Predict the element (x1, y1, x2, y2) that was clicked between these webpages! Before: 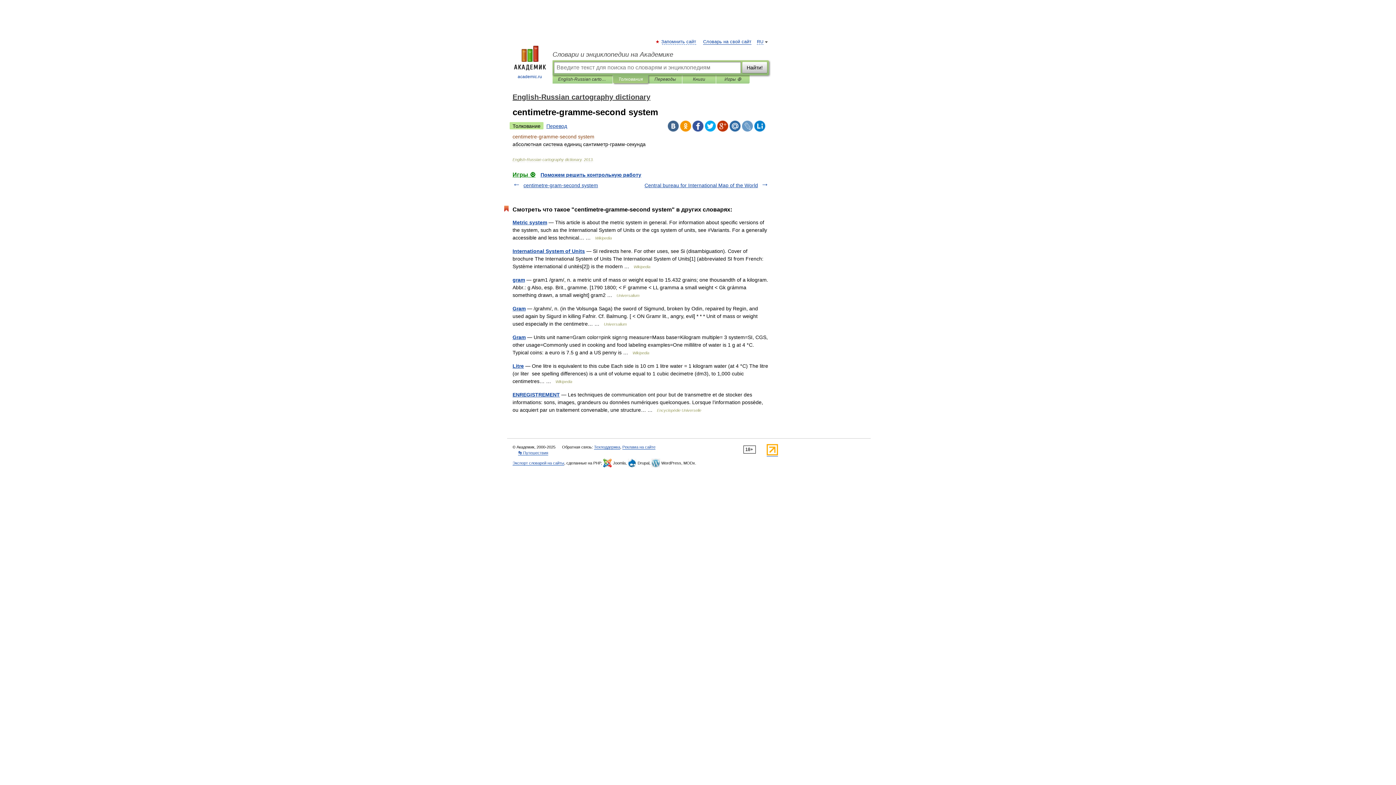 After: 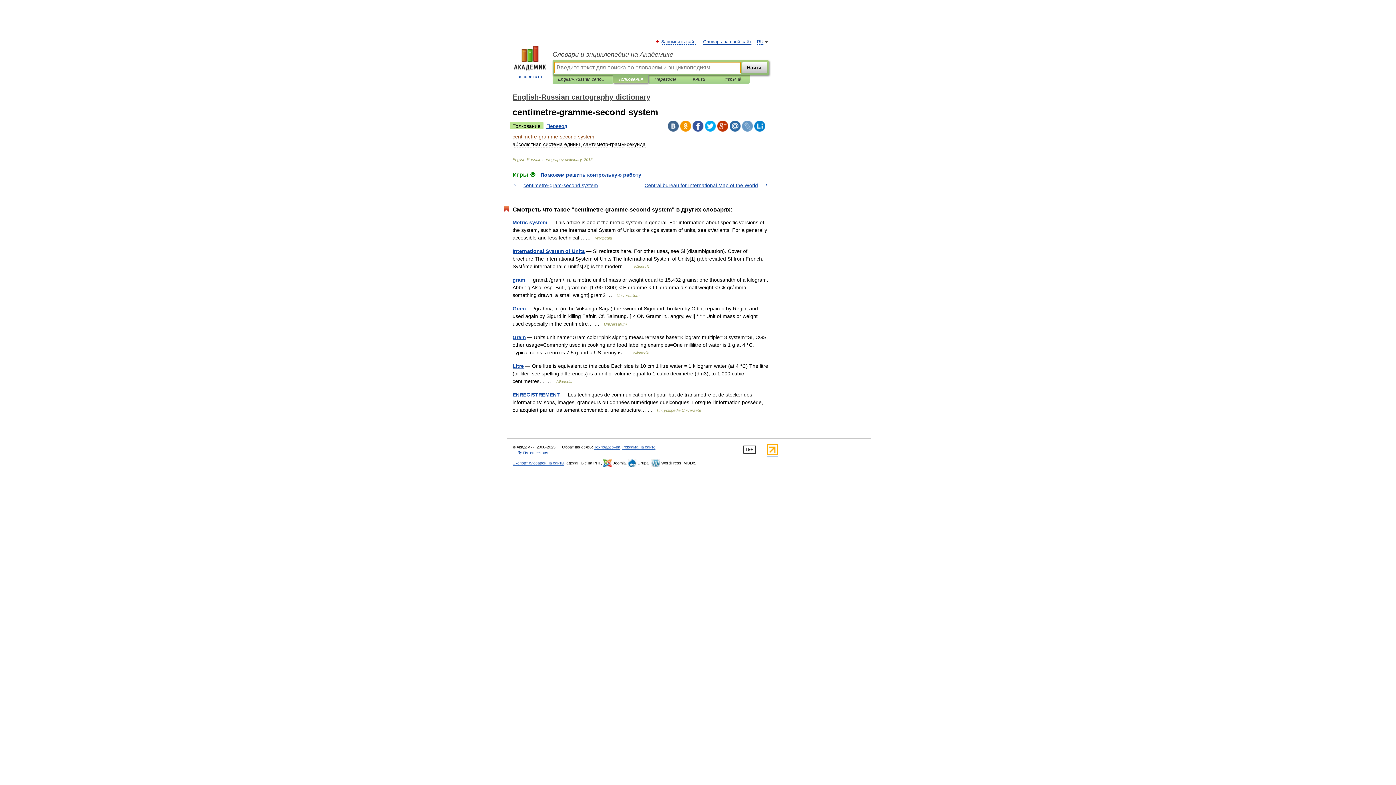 Action: bbox: (618, 75, 642, 83) label: Толкования